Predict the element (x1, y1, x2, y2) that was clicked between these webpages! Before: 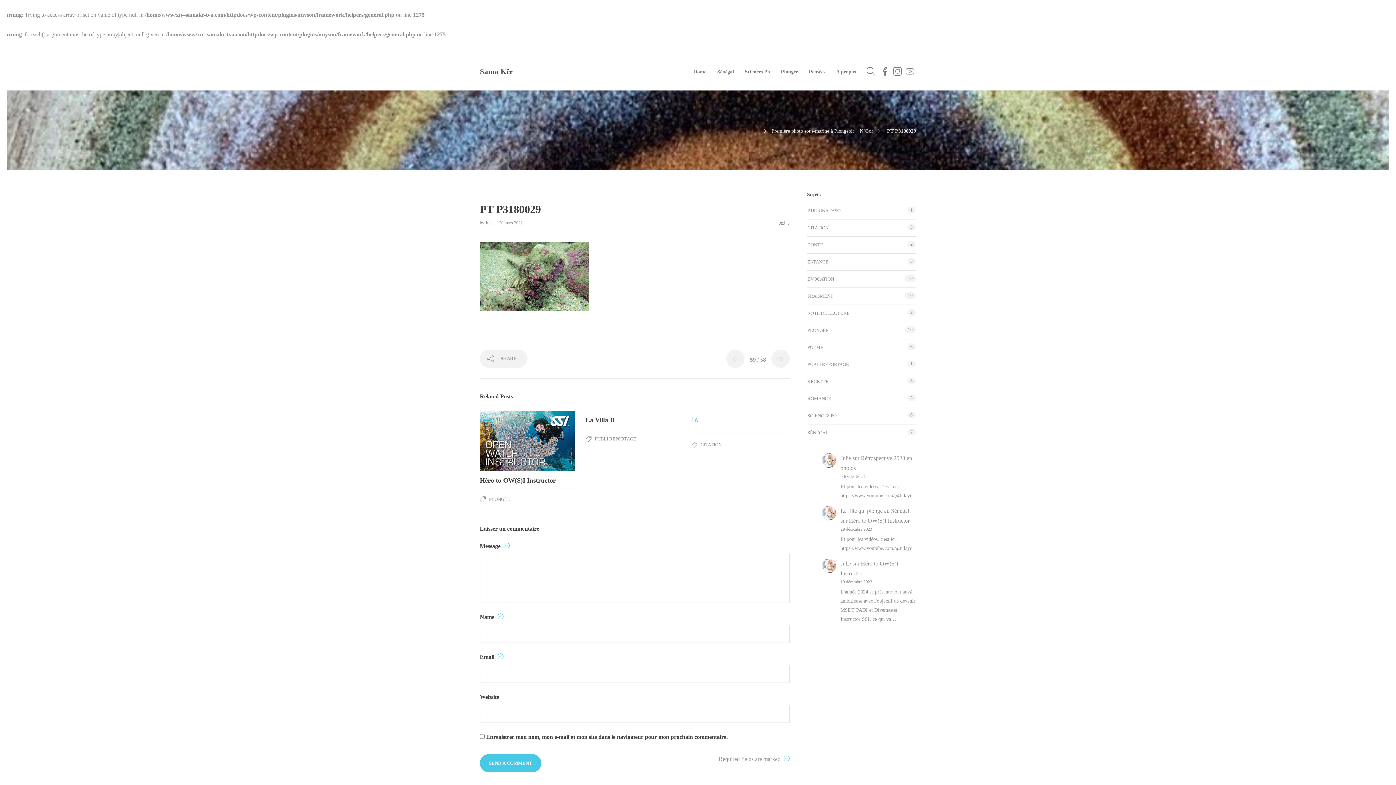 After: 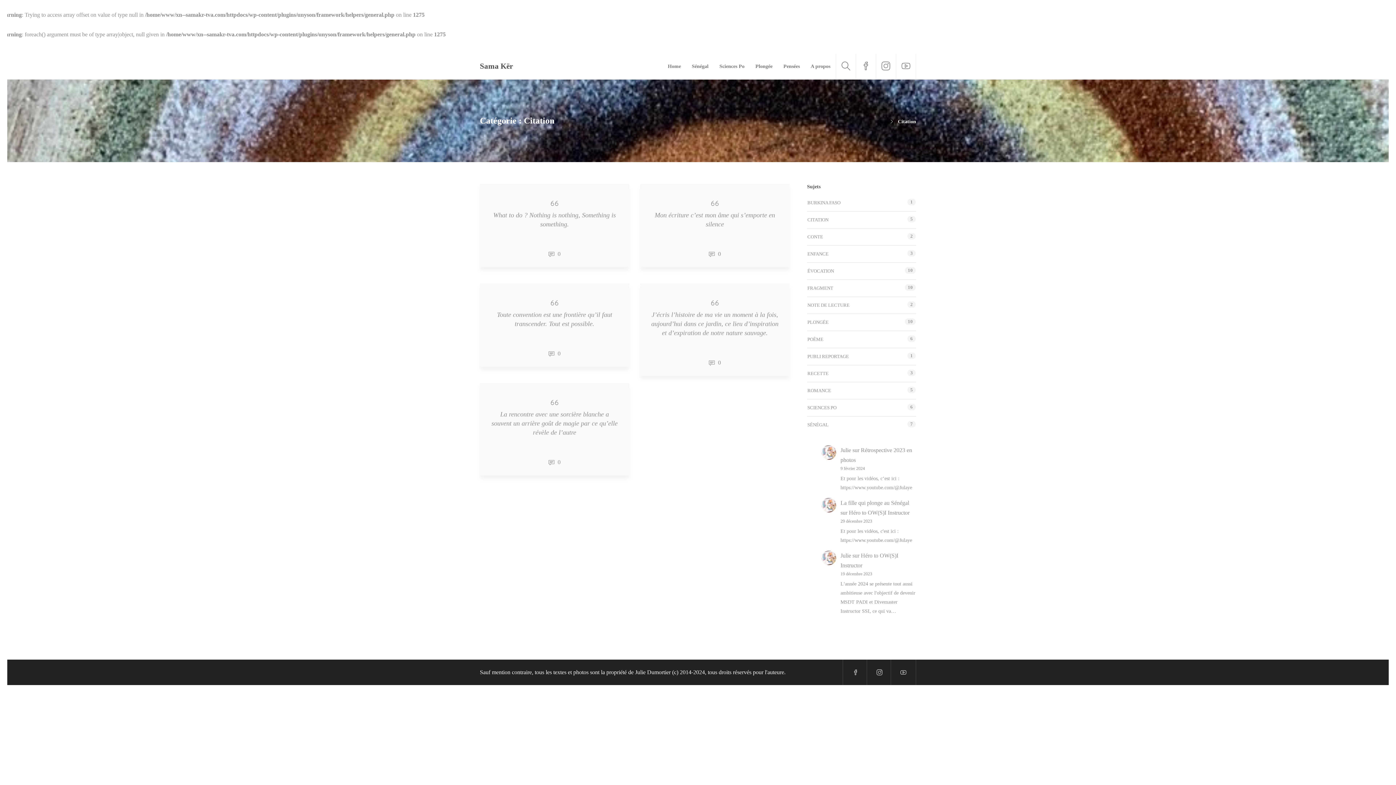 Action: label: CITATION bbox: (700, 442, 721, 447)